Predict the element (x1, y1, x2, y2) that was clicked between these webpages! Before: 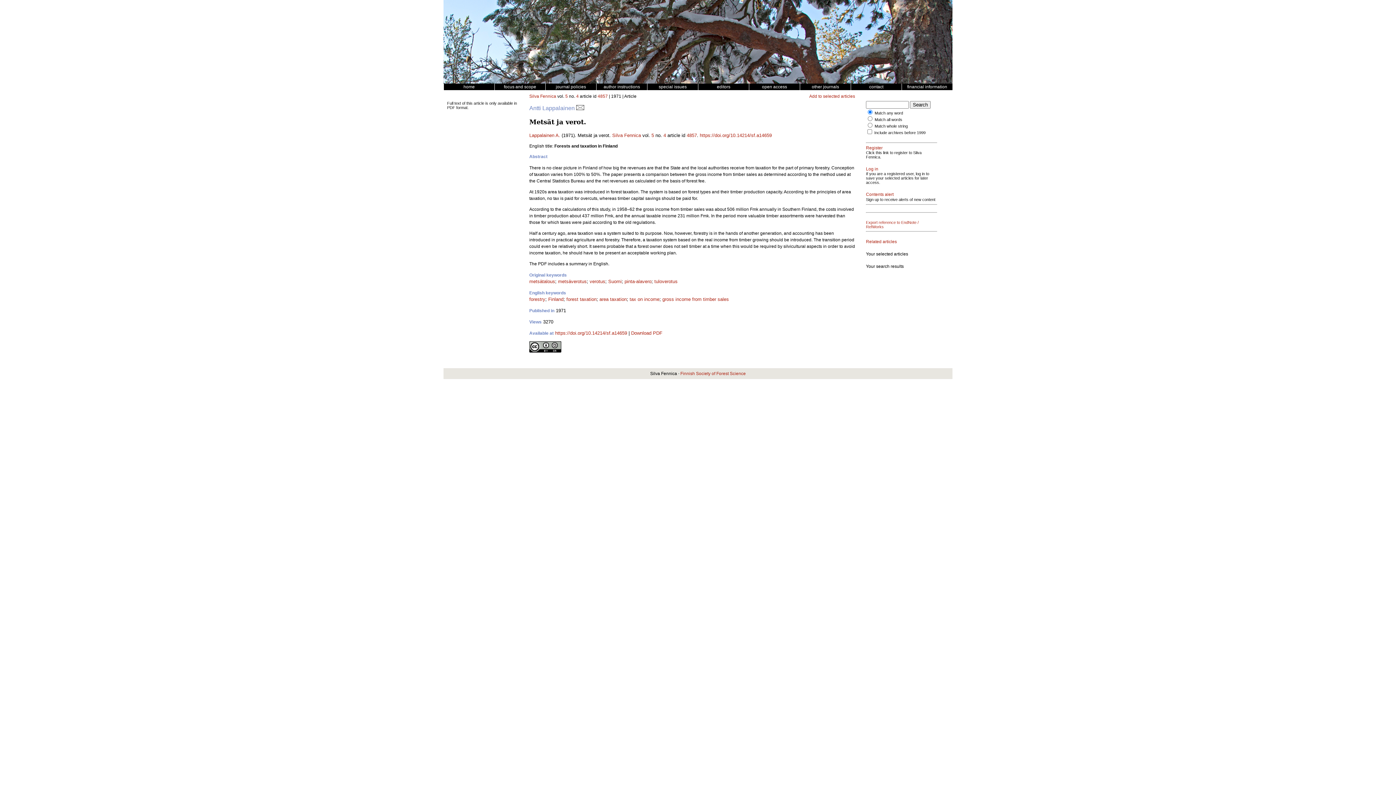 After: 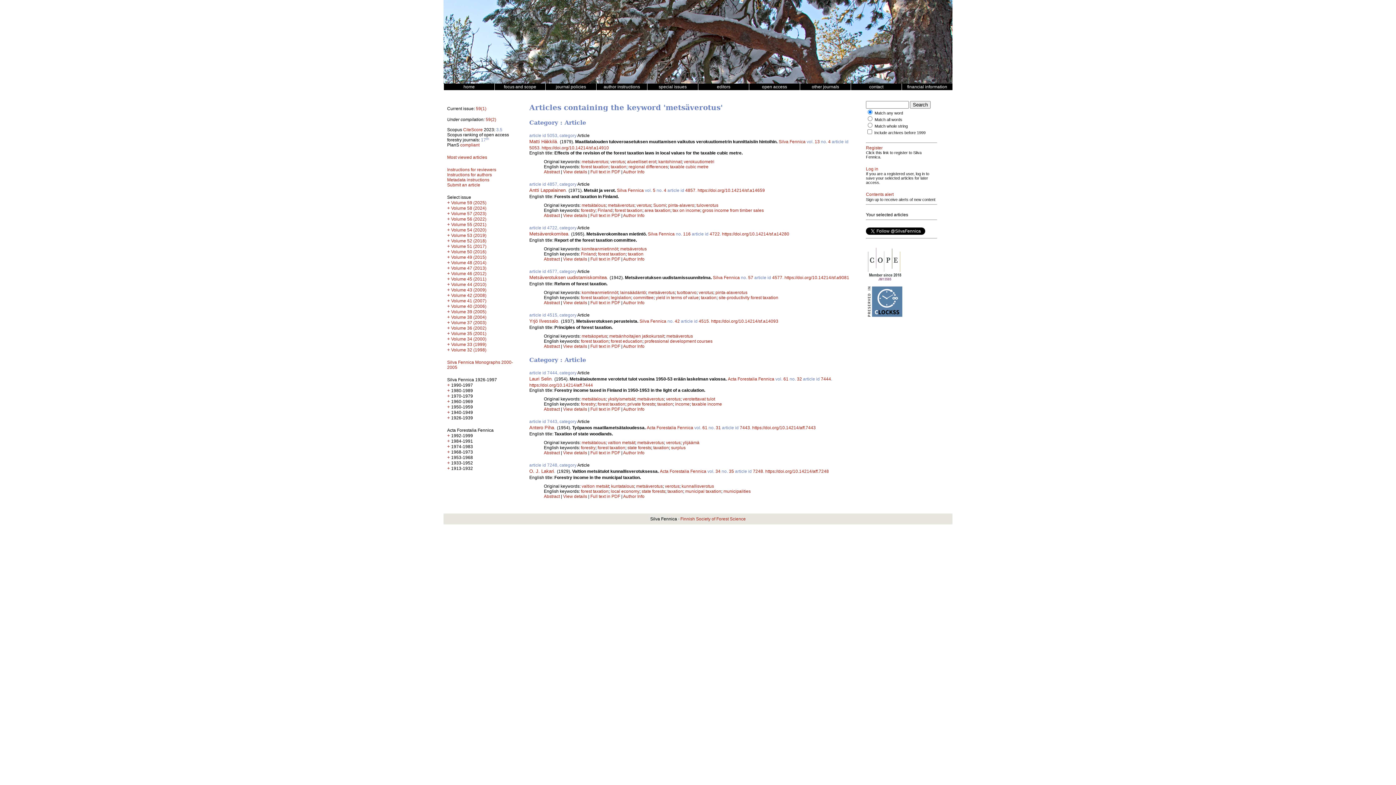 Action: bbox: (558, 278, 586, 284) label: metsäverotus